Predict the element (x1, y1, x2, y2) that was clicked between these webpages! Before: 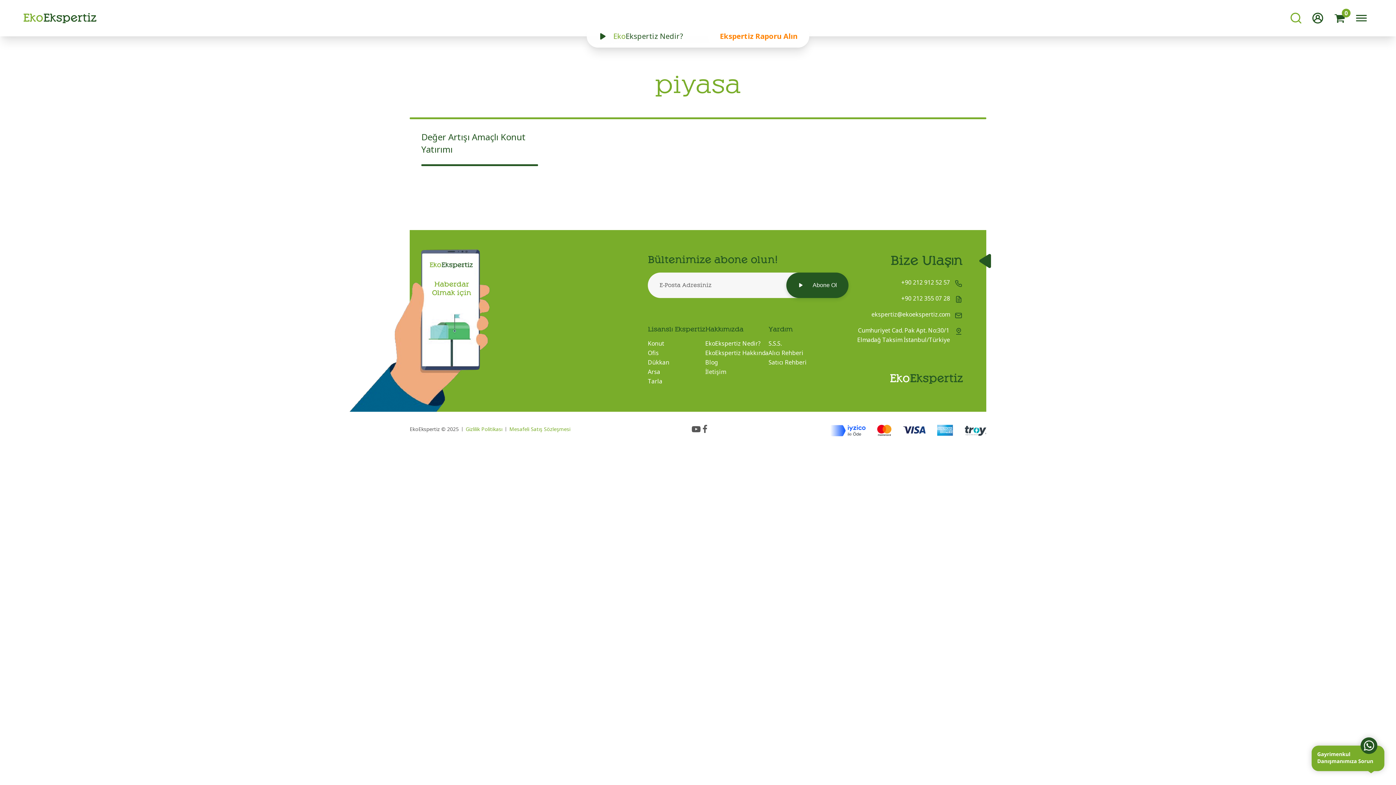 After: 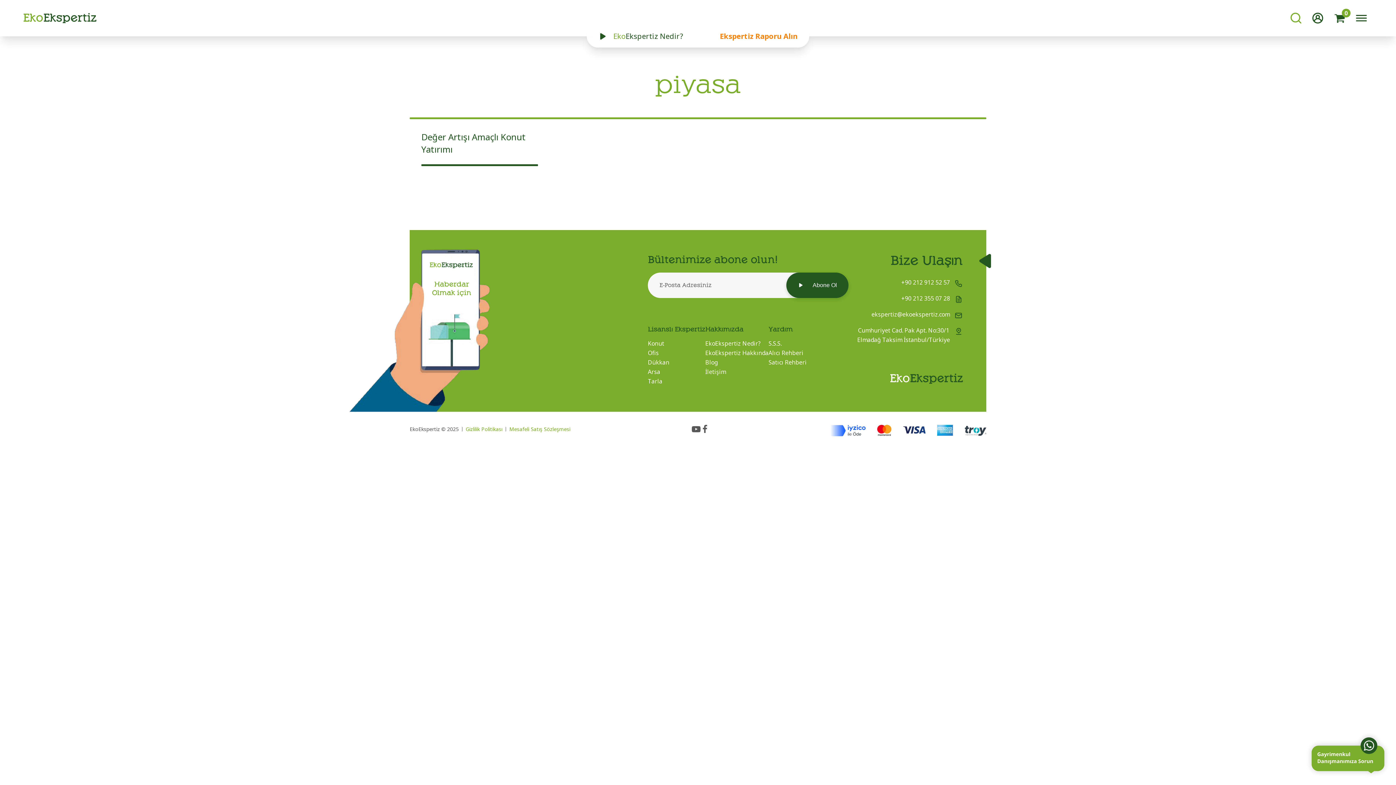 Action: bbox: (700, 425, 709, 433)